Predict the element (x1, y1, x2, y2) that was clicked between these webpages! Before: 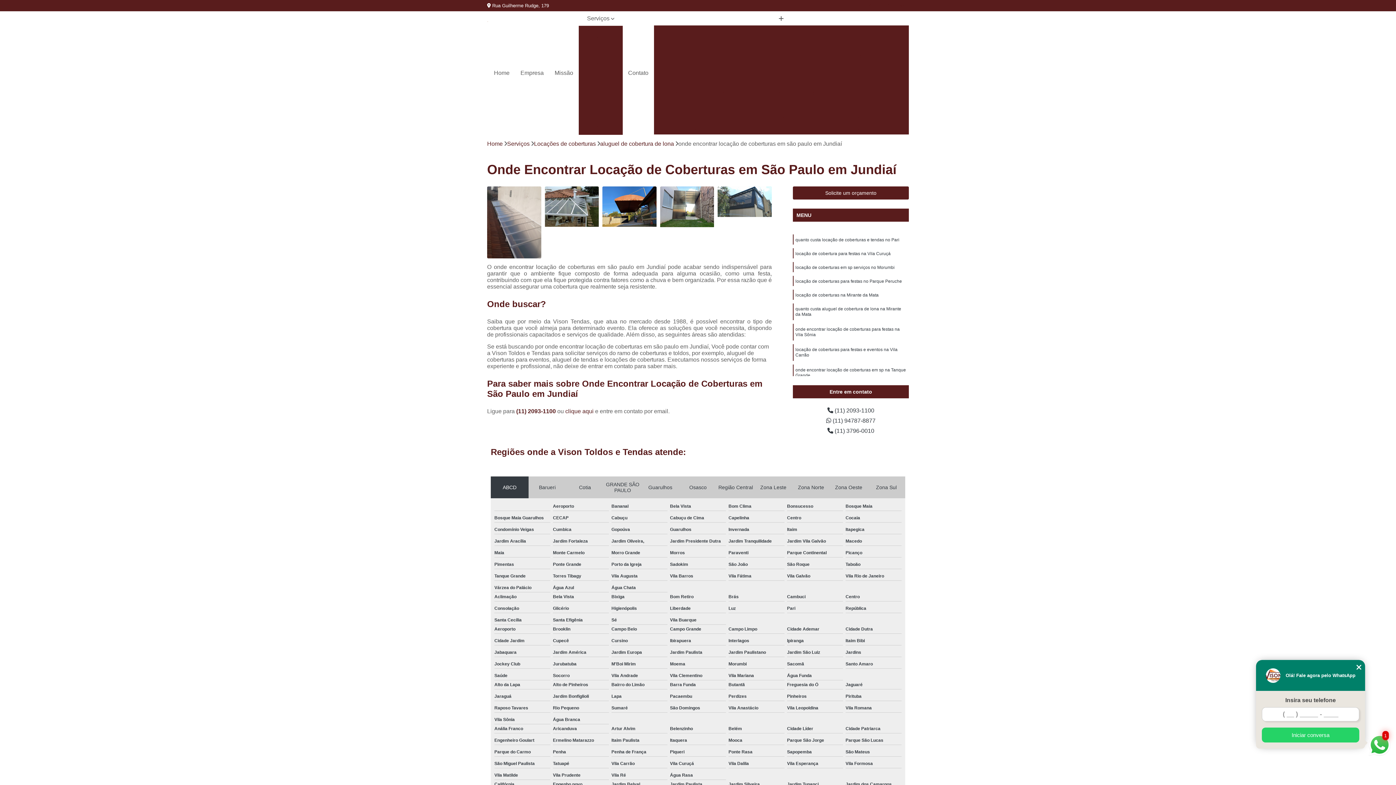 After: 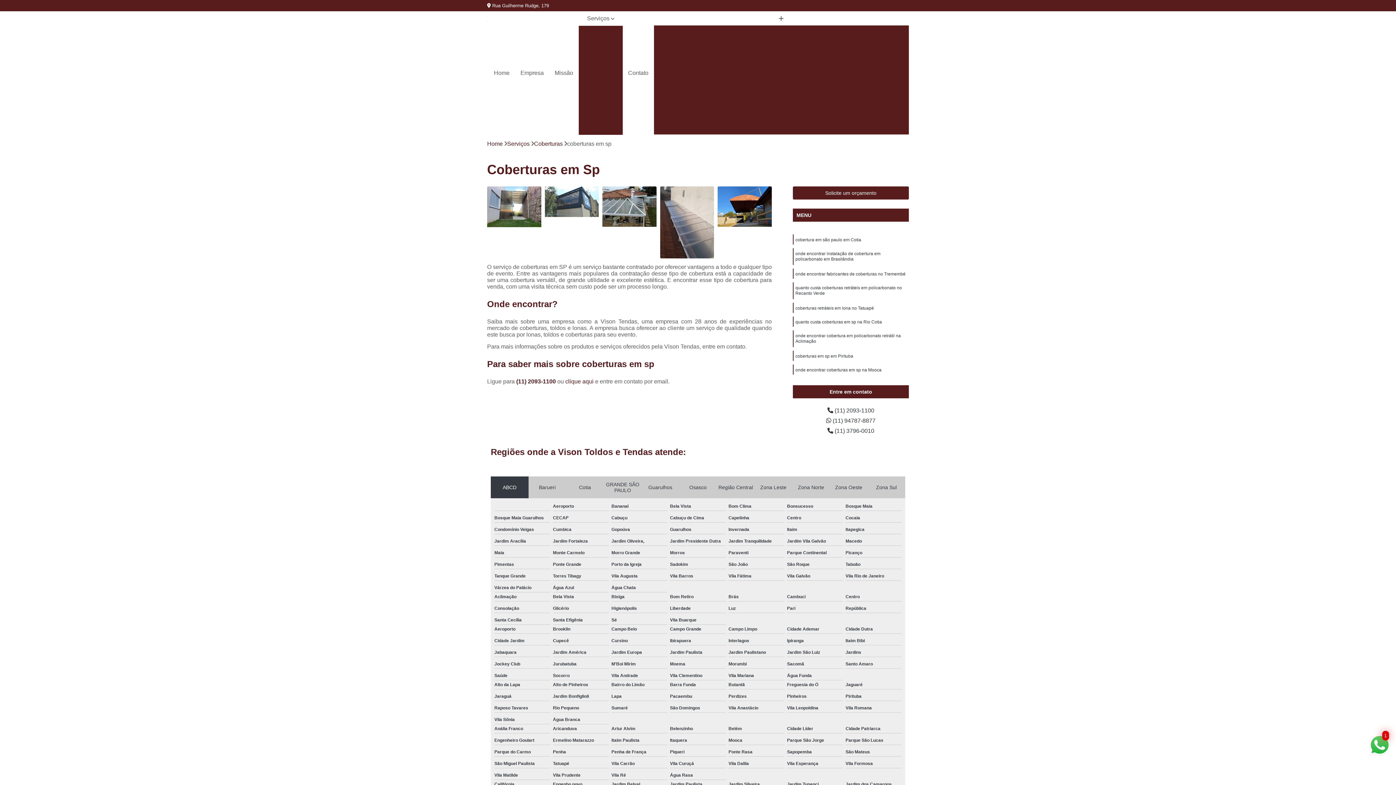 Action: label: Coberturas em Sp bbox: (755, 99, 810, 112)